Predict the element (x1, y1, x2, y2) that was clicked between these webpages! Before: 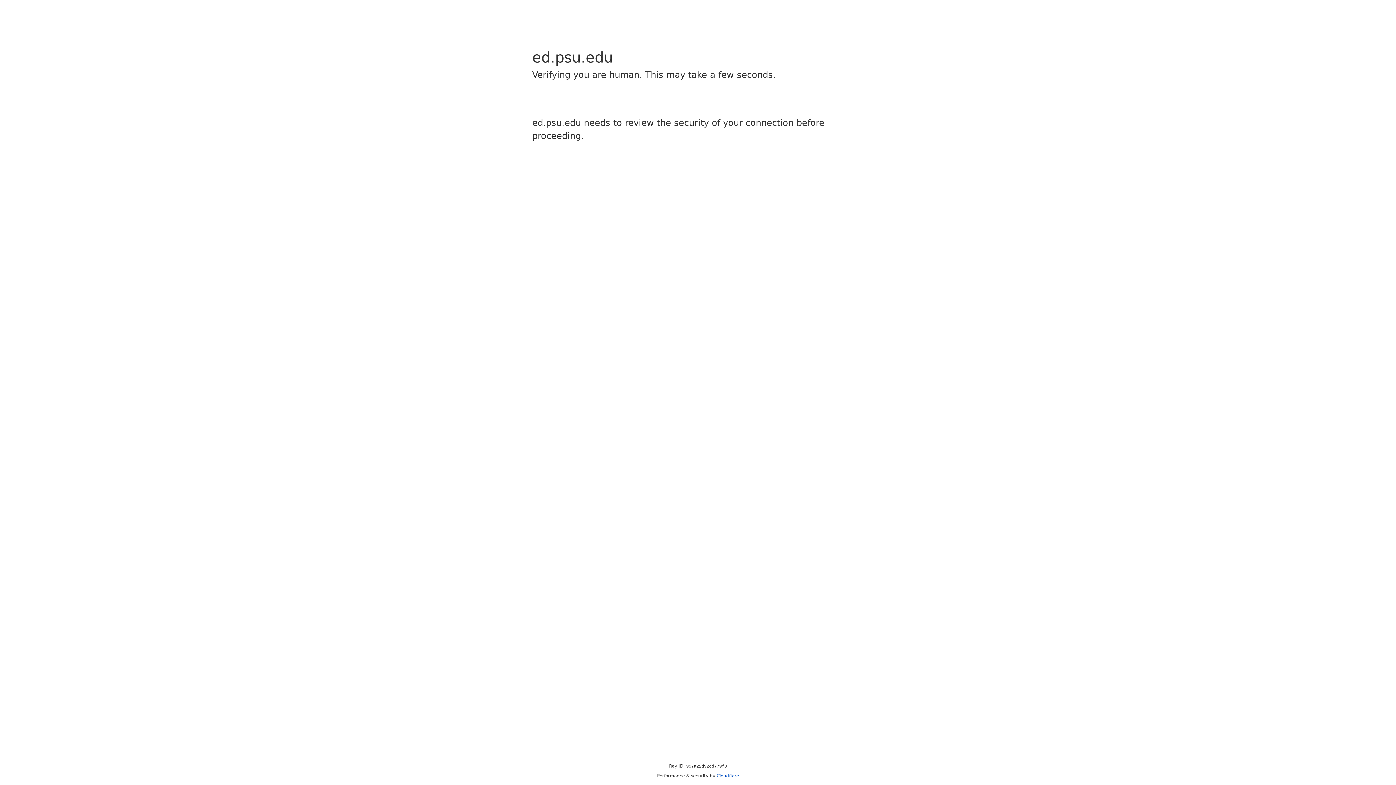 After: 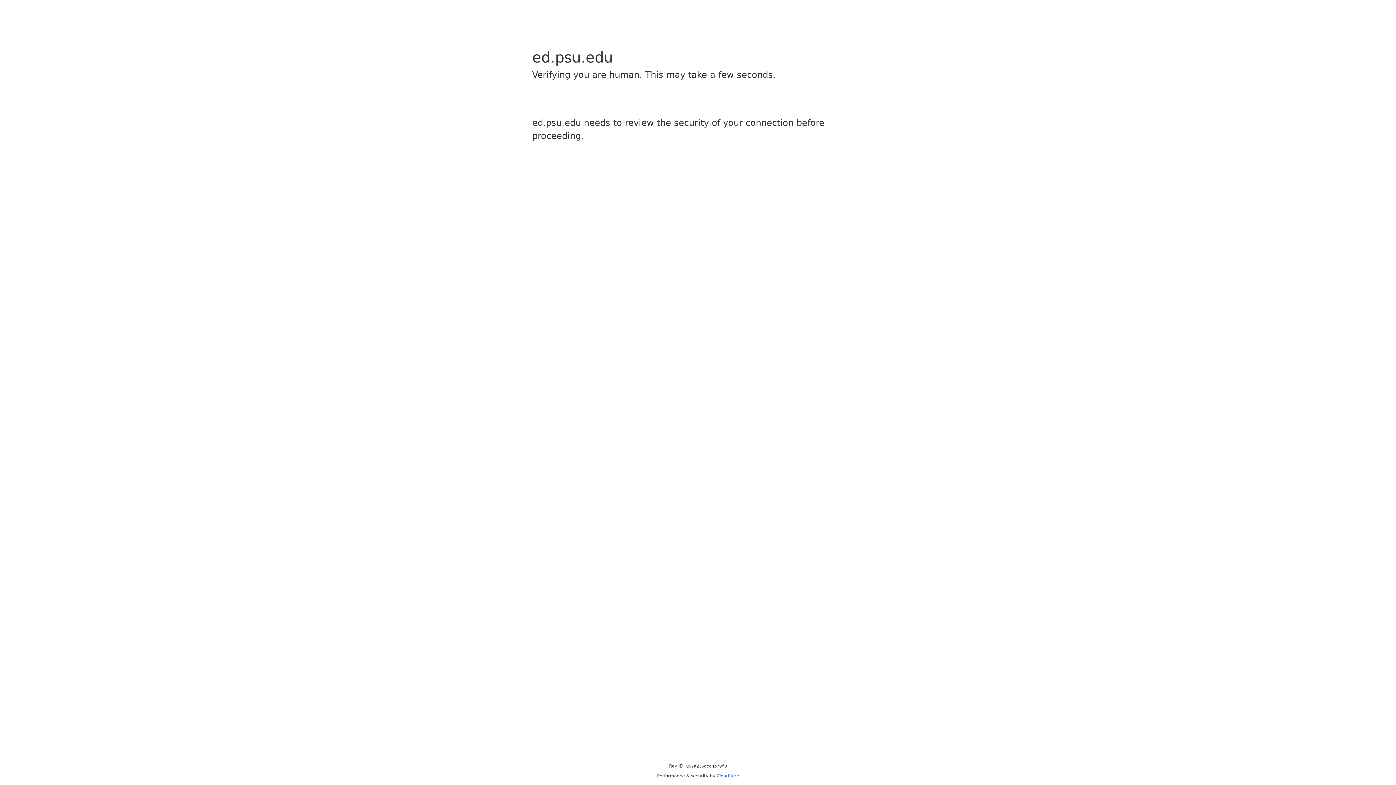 Action: bbox: (716, 773, 739, 778) label: Cloudflare